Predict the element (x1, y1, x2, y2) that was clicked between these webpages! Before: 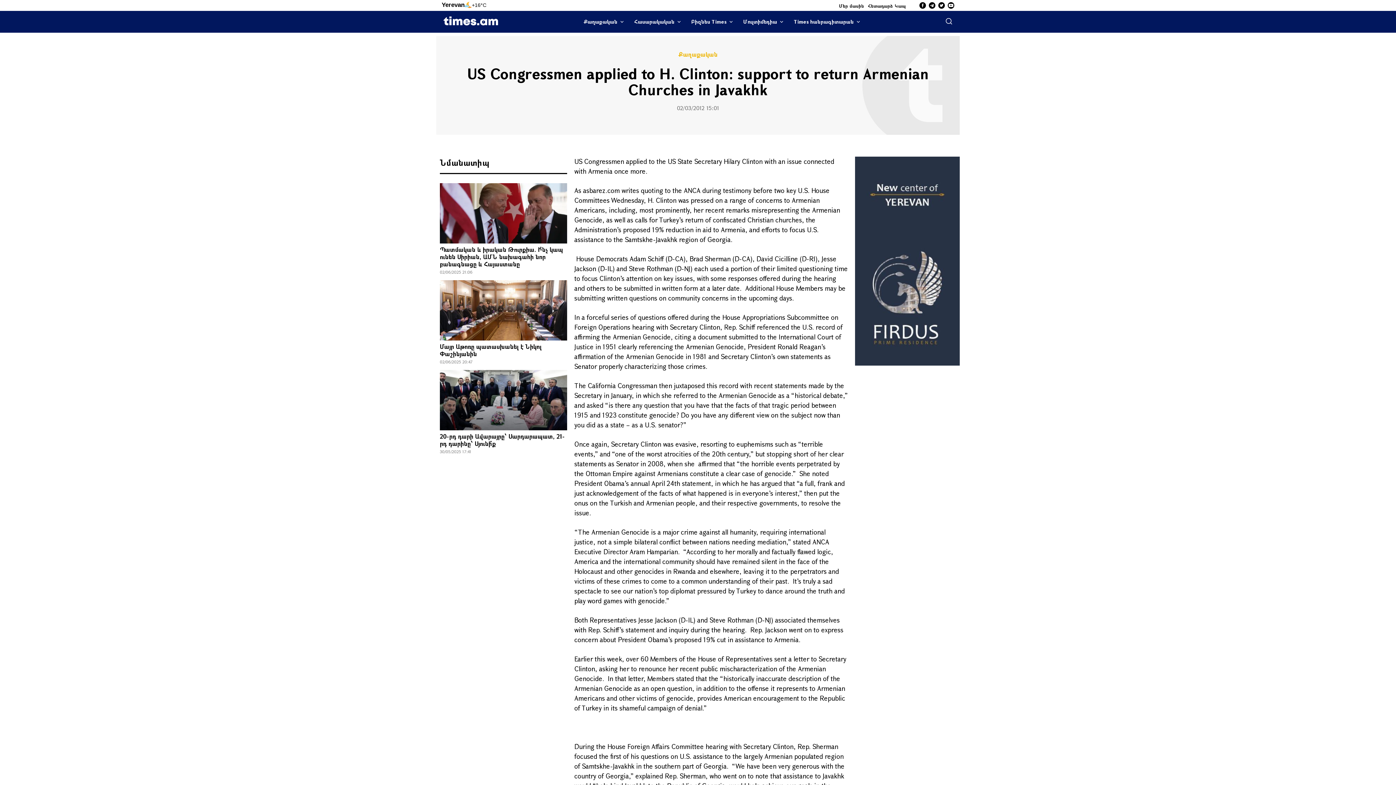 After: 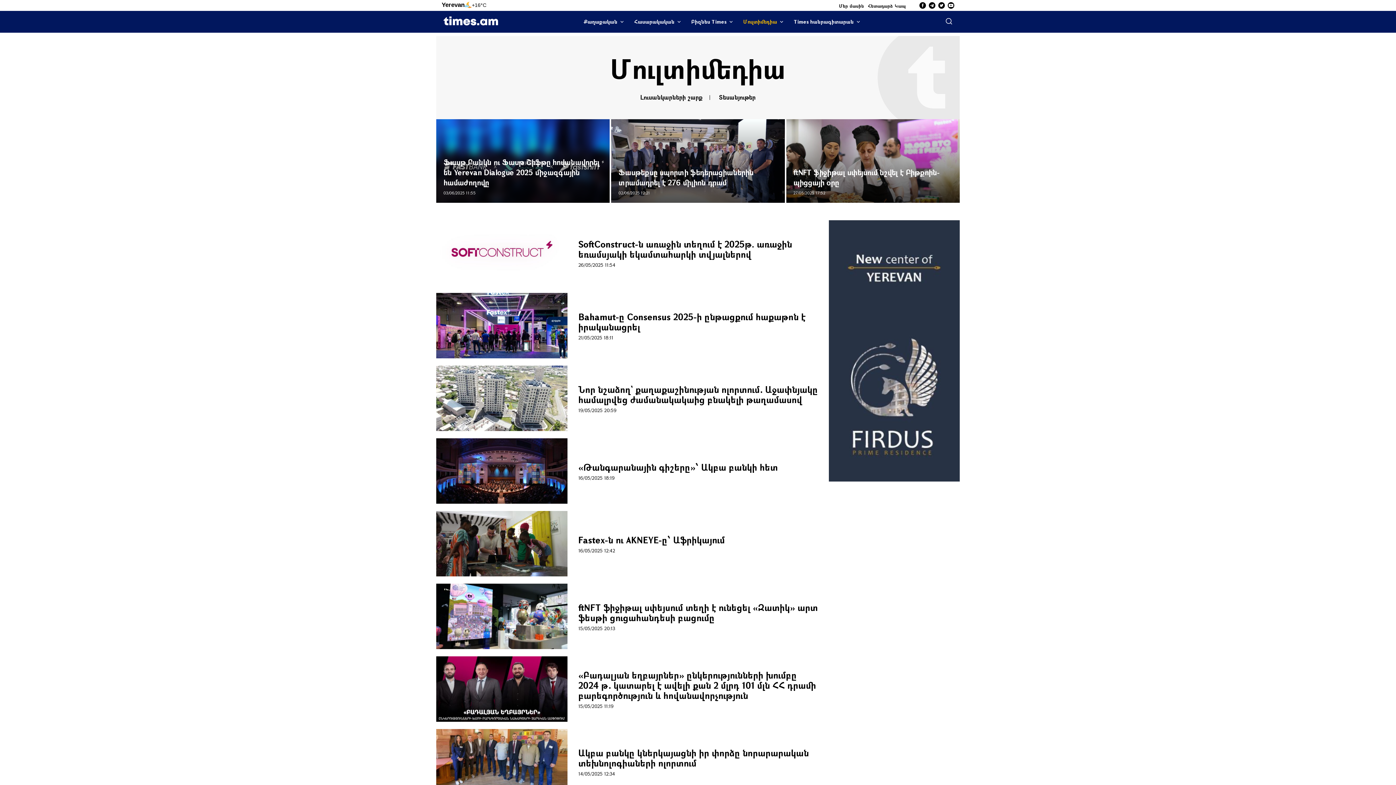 Action: label: Մուլտիմեդիա bbox: (738, 10, 788, 32)